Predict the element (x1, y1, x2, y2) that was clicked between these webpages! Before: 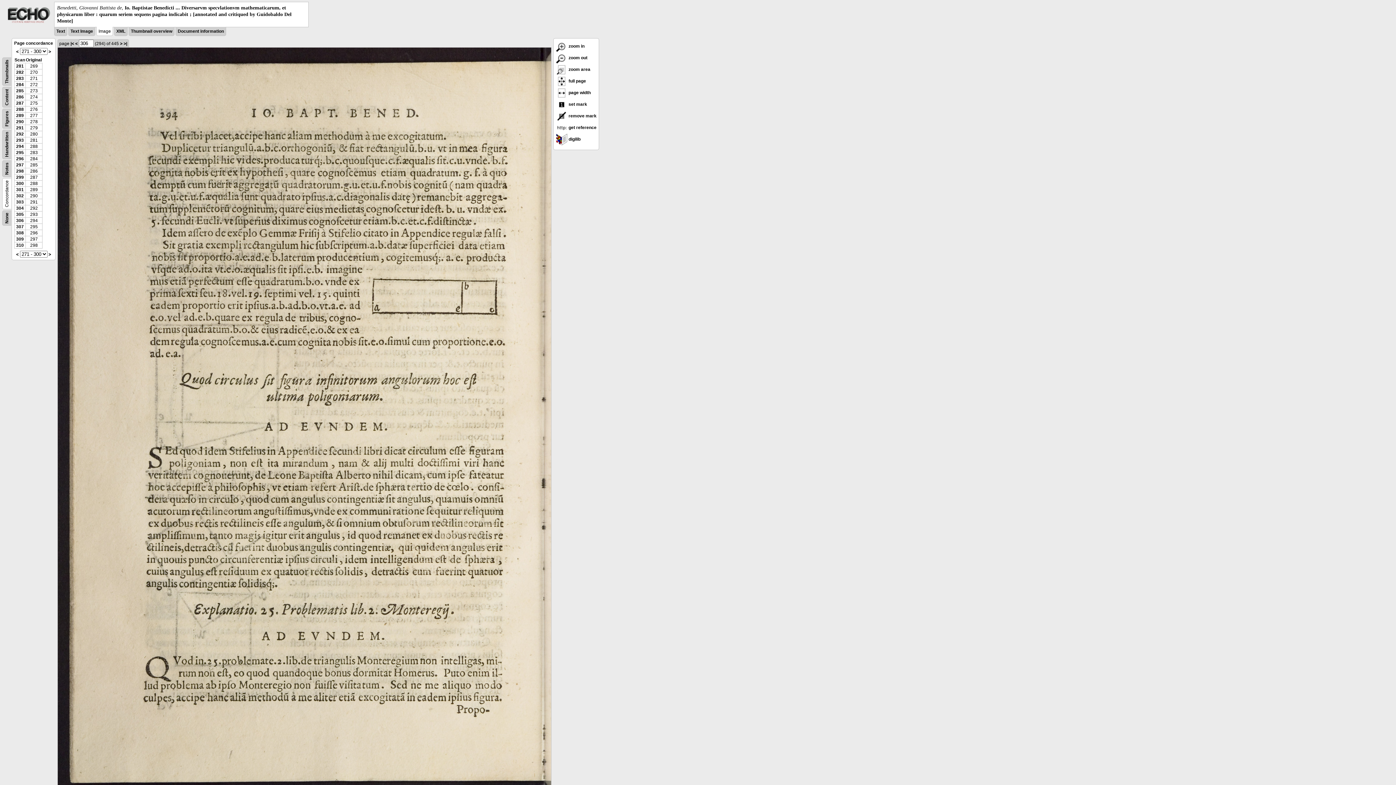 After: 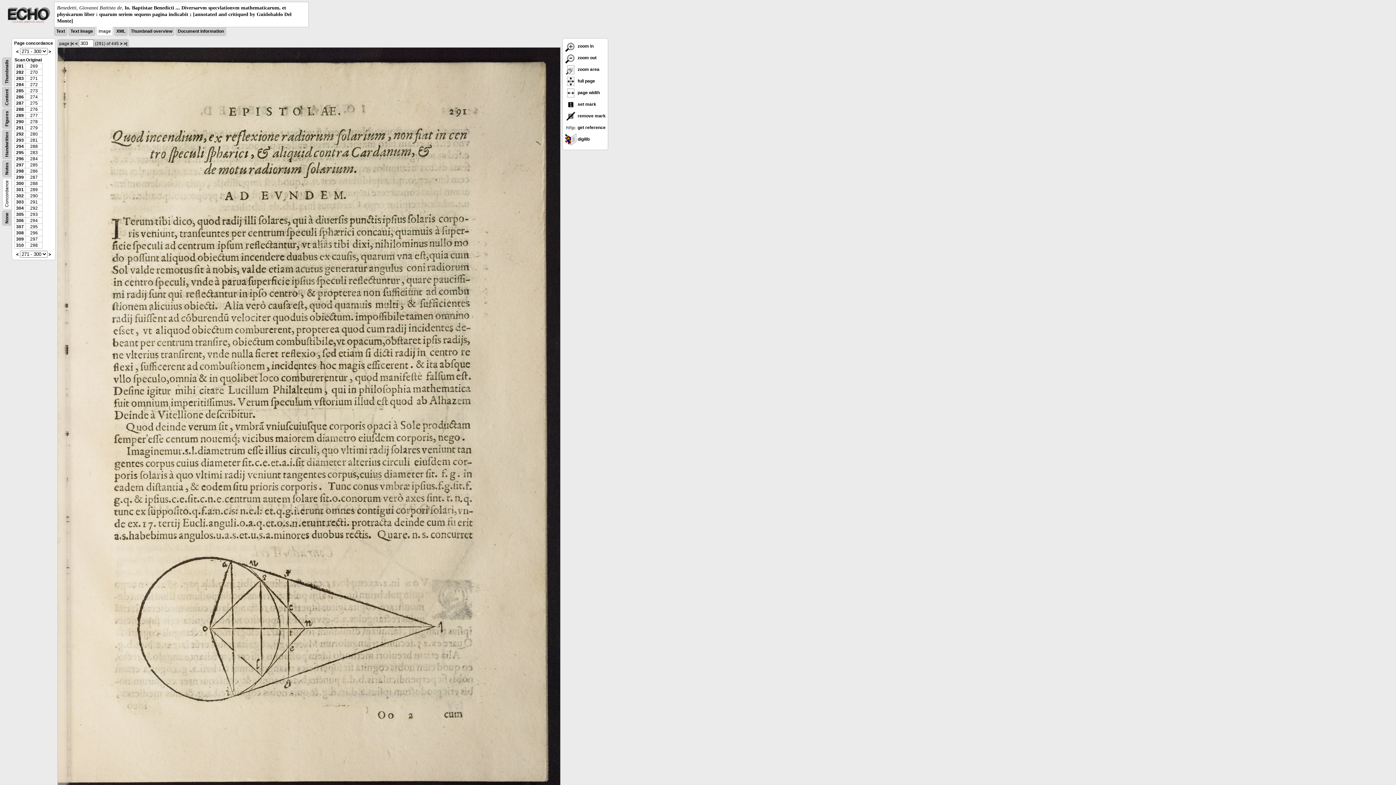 Action: bbox: (16, 199, 23, 204) label: 303